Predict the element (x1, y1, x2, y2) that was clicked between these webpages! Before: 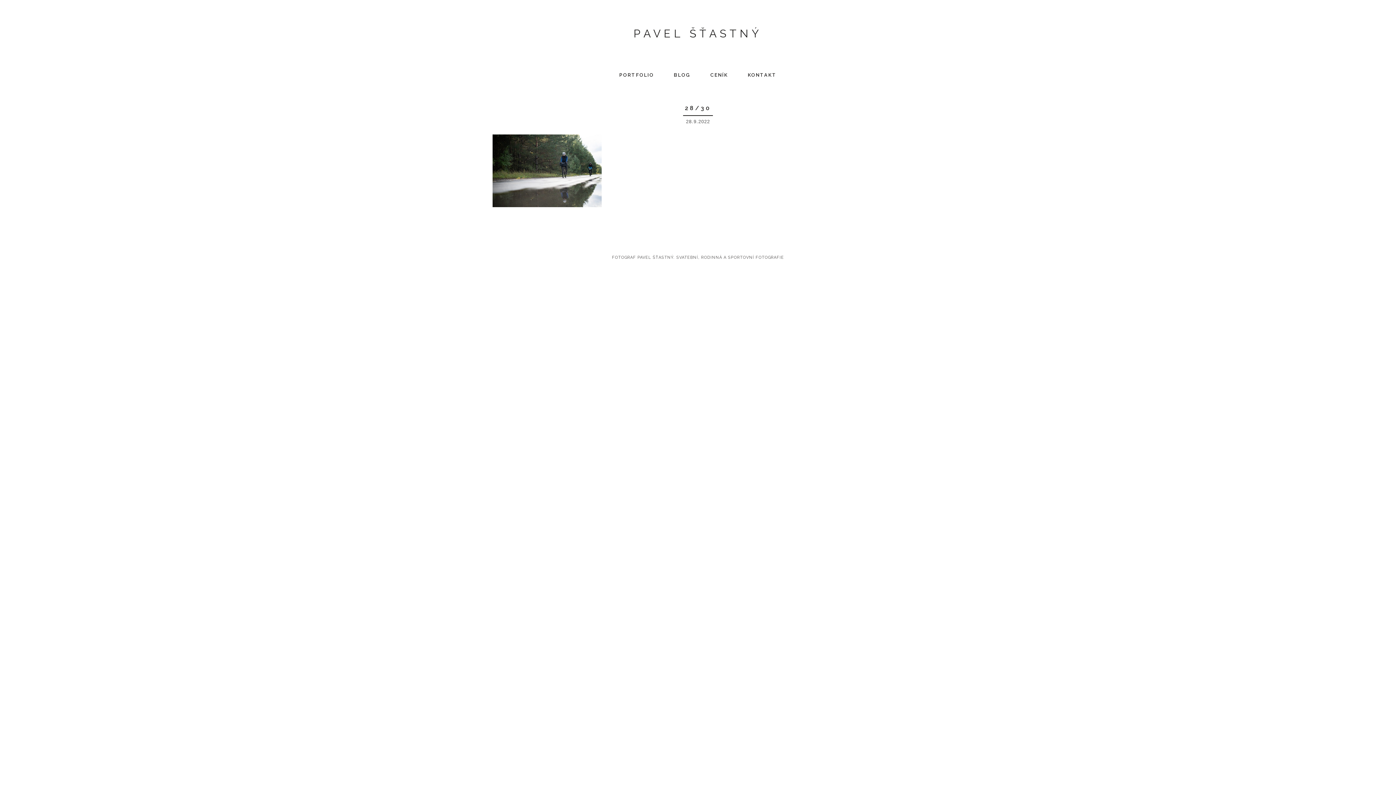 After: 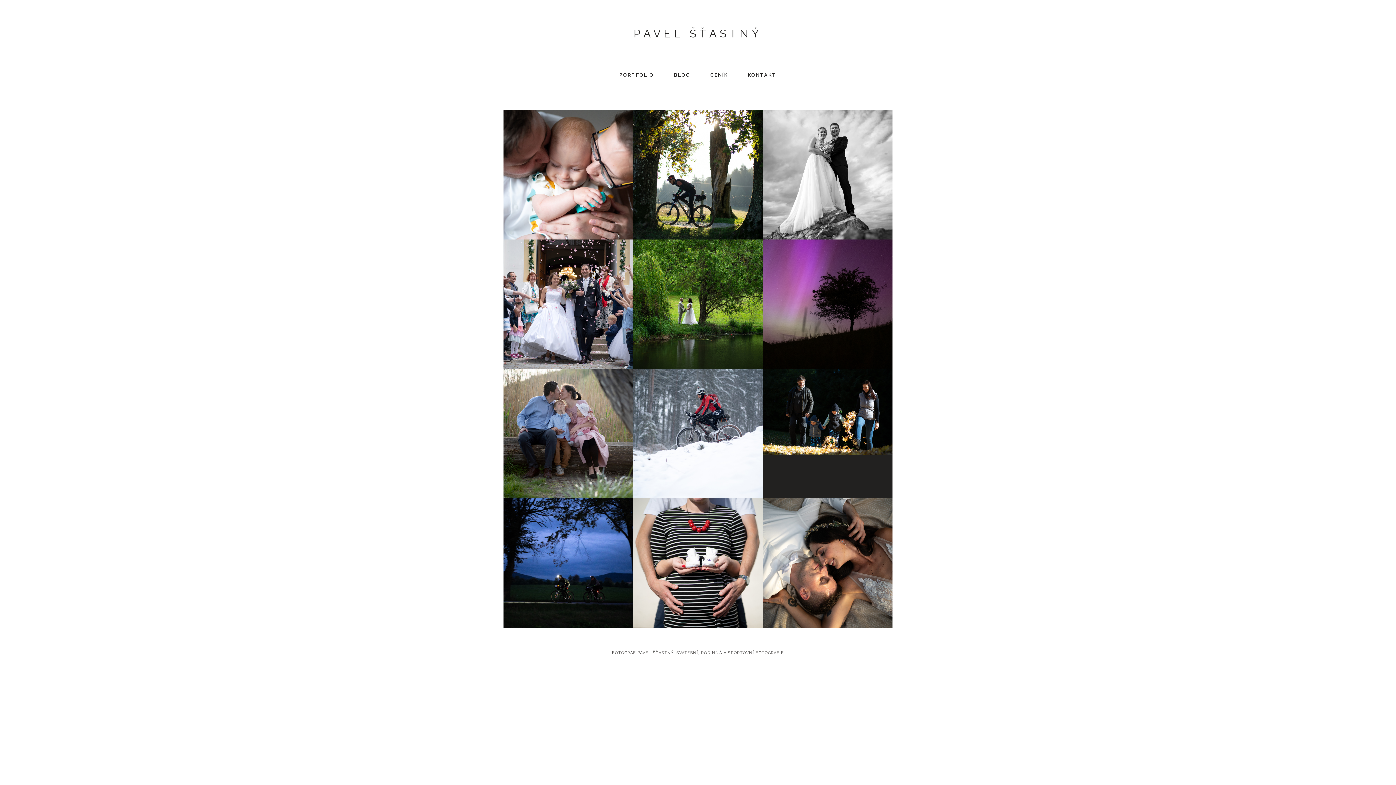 Action: bbox: (633, 27, 762, 43) label: PAVEL ŠŤASTNÝ